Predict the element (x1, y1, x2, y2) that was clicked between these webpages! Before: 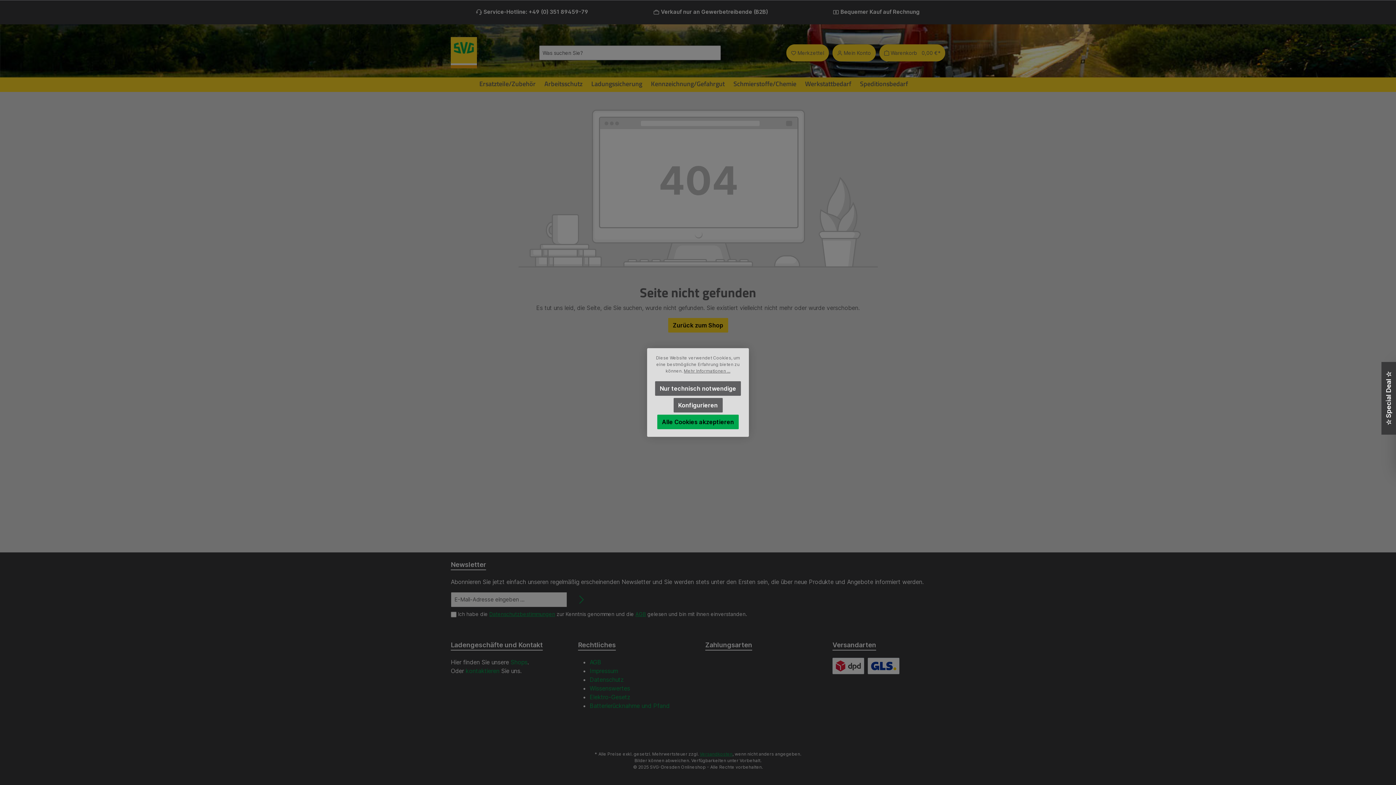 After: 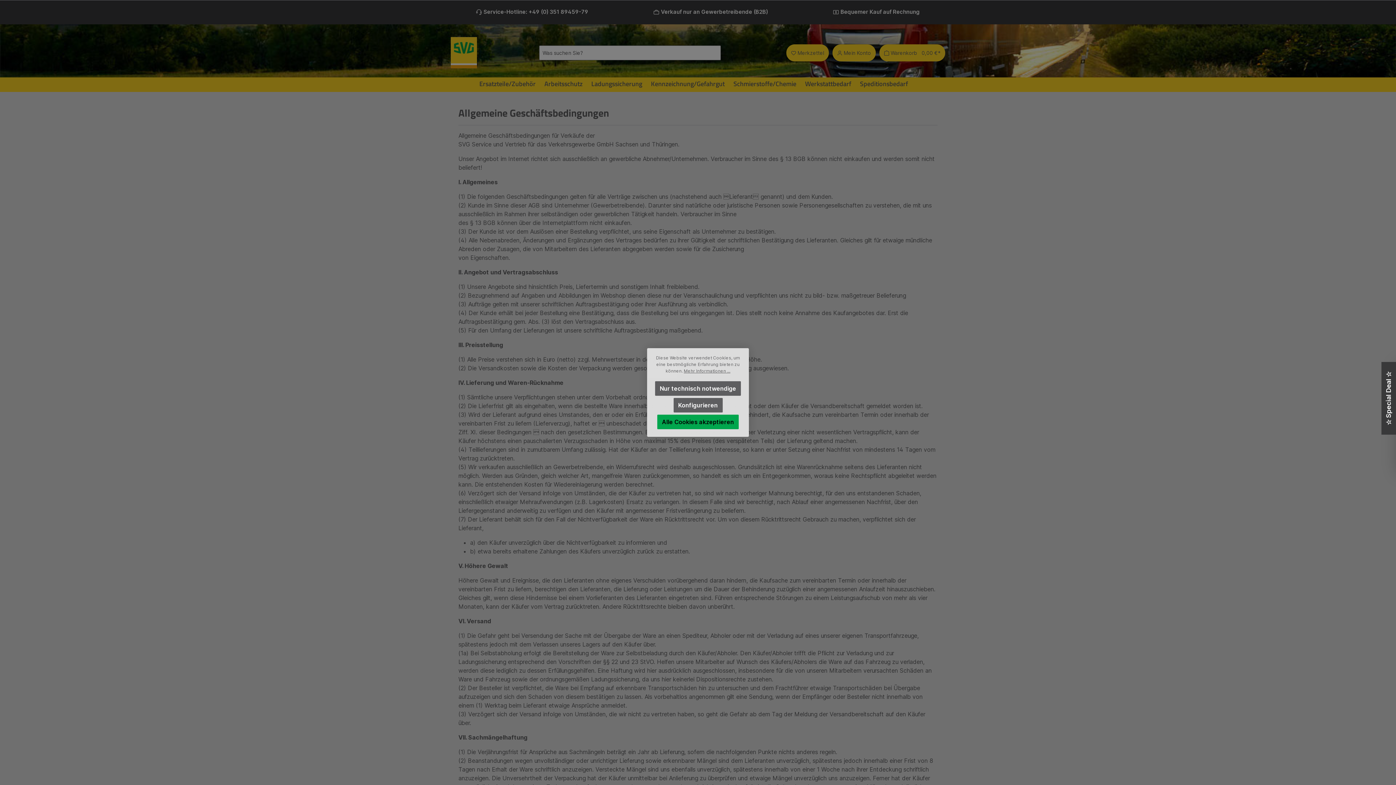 Action: bbox: (589, 658, 601, 666) label: AGB